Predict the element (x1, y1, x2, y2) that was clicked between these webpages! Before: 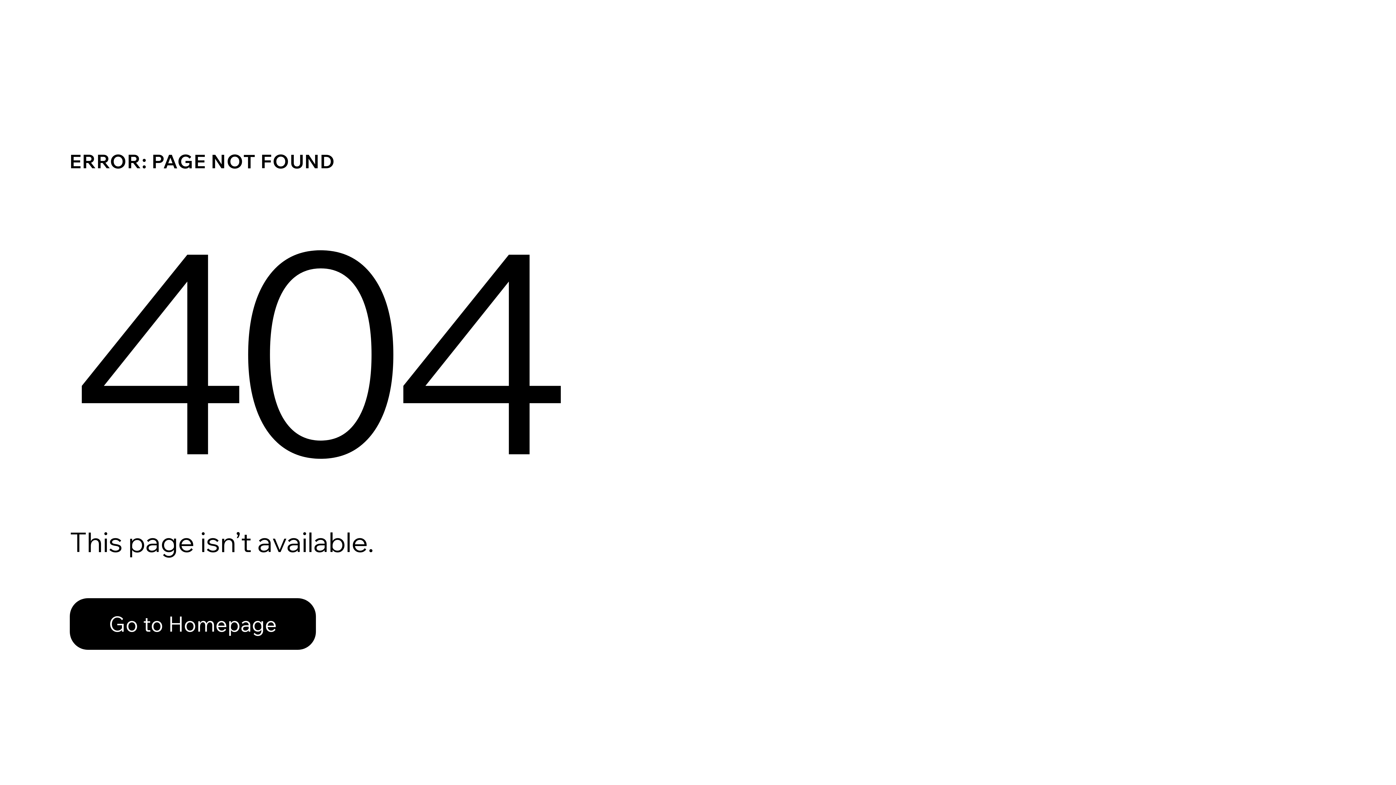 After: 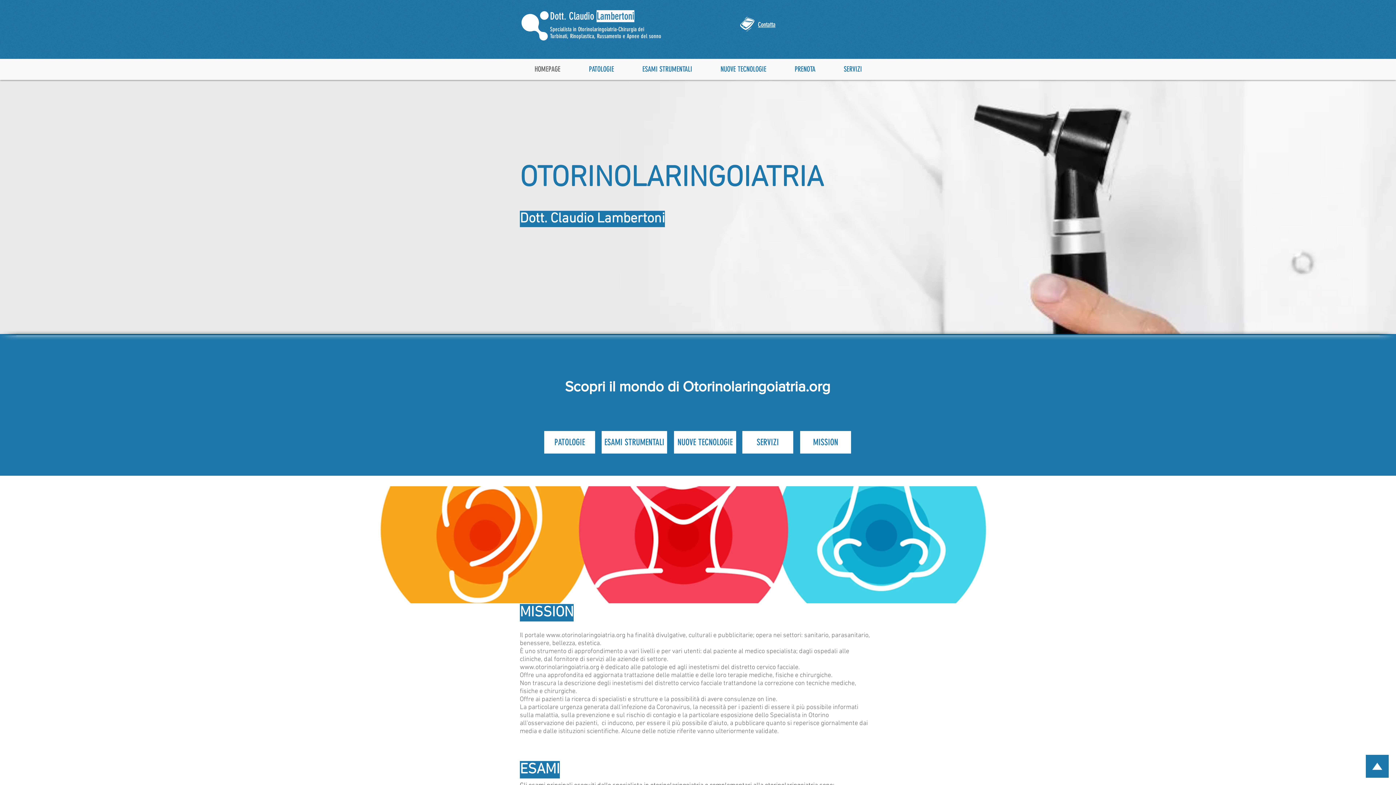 Action: bbox: (69, 598, 316, 650) label: Go to Homepage